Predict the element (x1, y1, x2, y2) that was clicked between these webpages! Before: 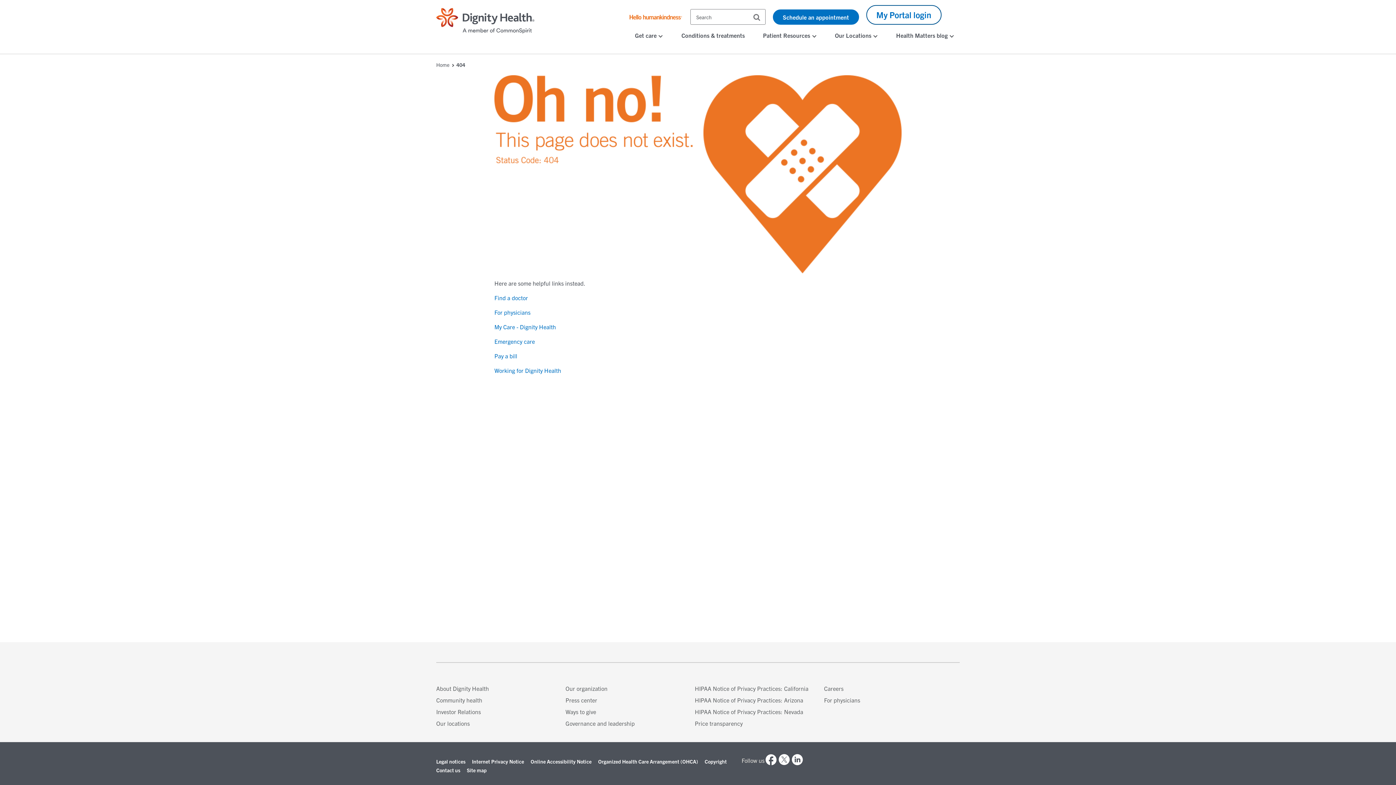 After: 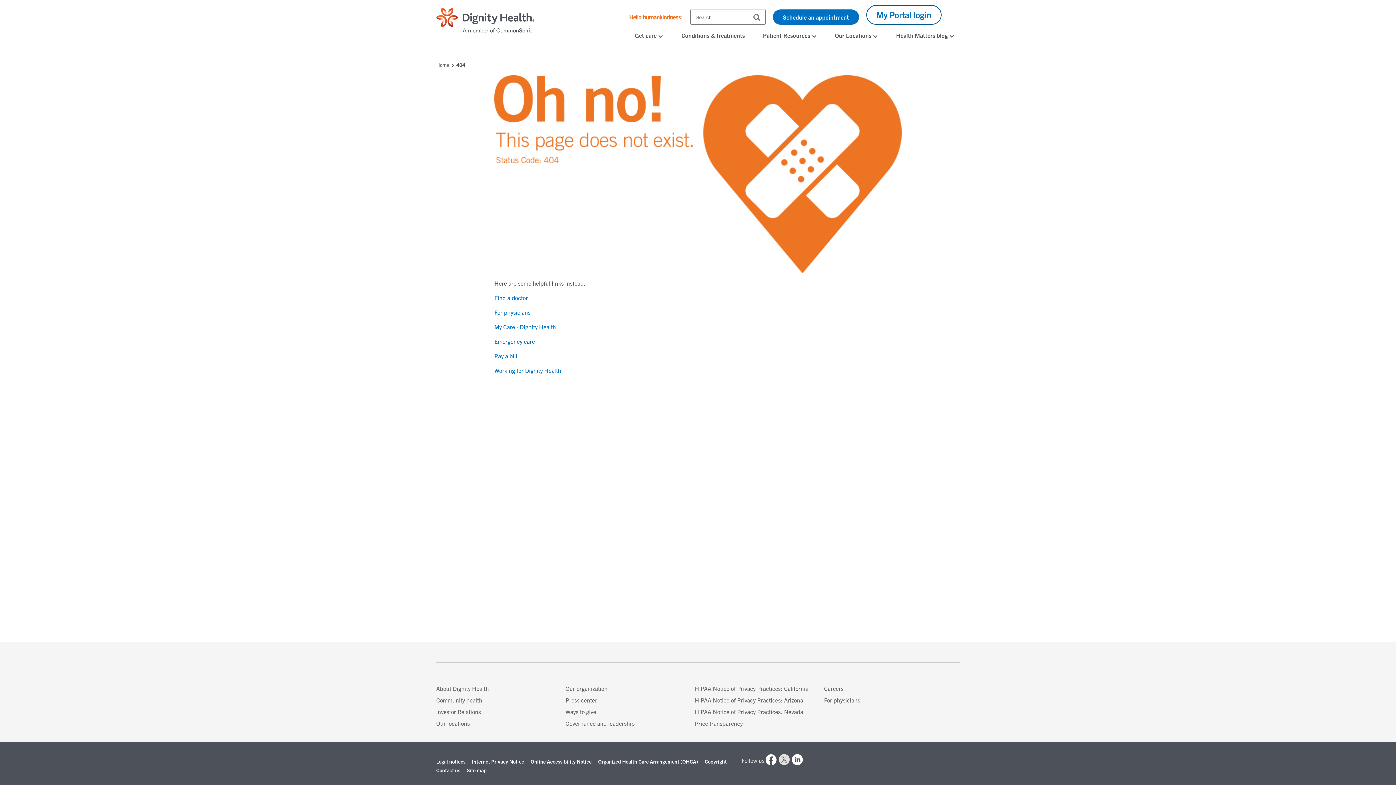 Action: bbox: (777, 752, 790, 768) label: Follow us on Twitter